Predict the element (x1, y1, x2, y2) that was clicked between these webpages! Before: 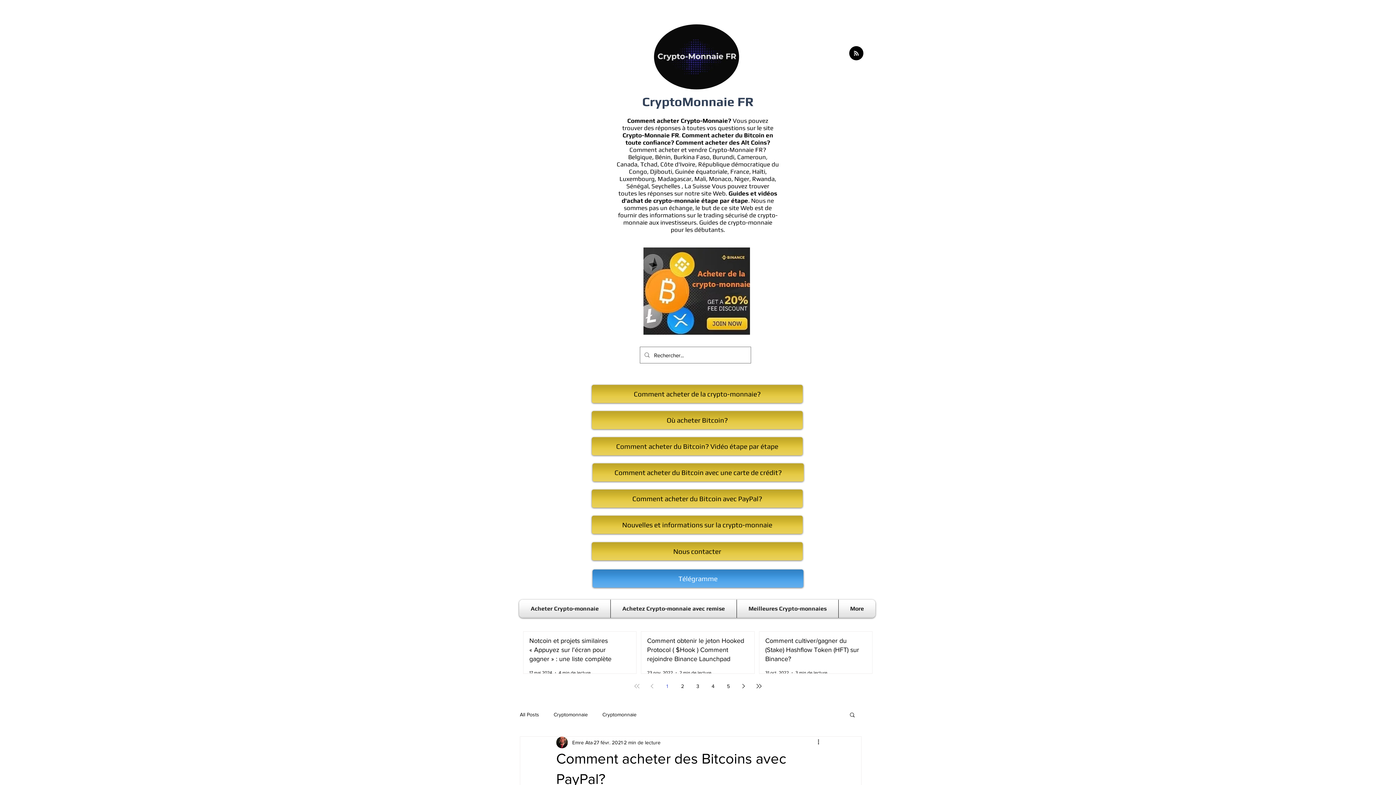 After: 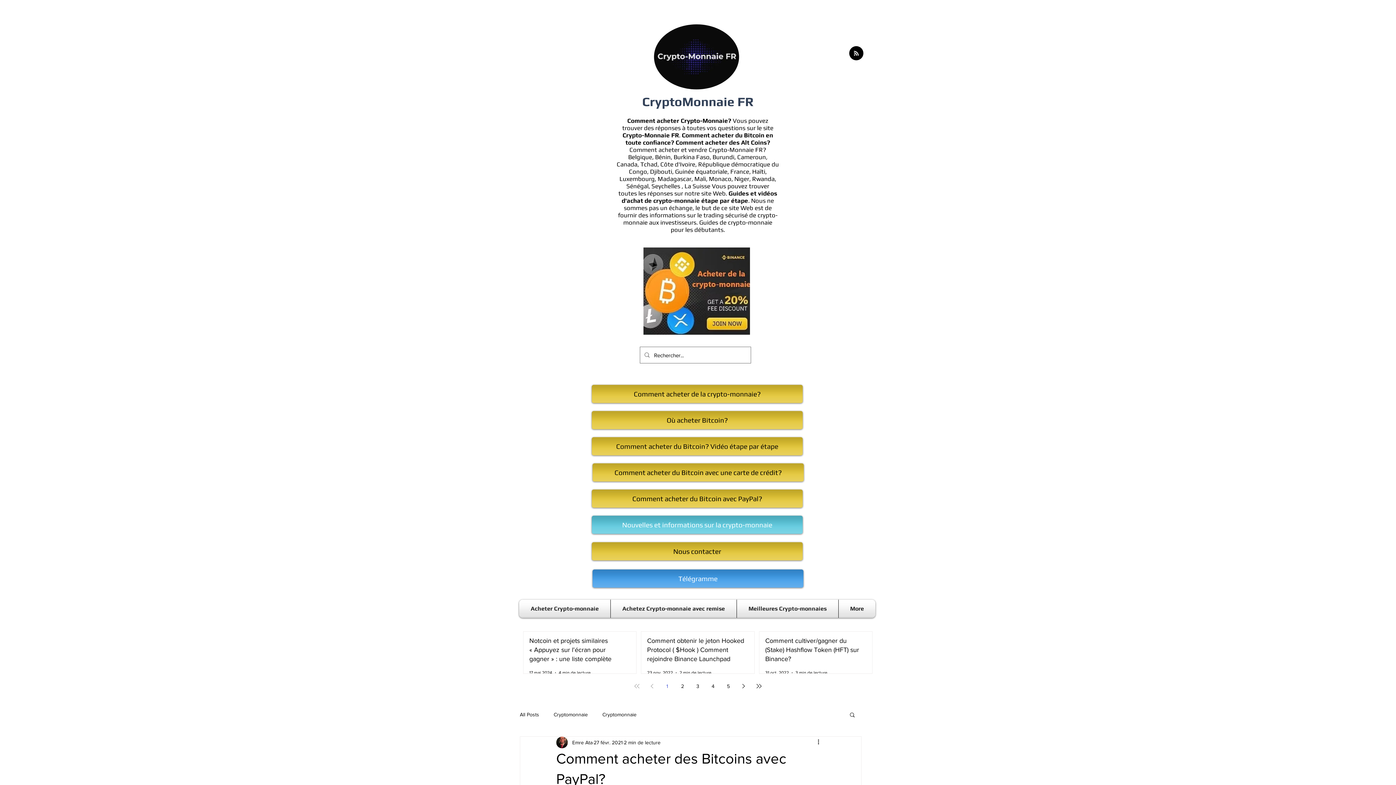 Action: label: Nouvelles et informations sur la crypto-monnaie bbox: (592, 516, 802, 534)